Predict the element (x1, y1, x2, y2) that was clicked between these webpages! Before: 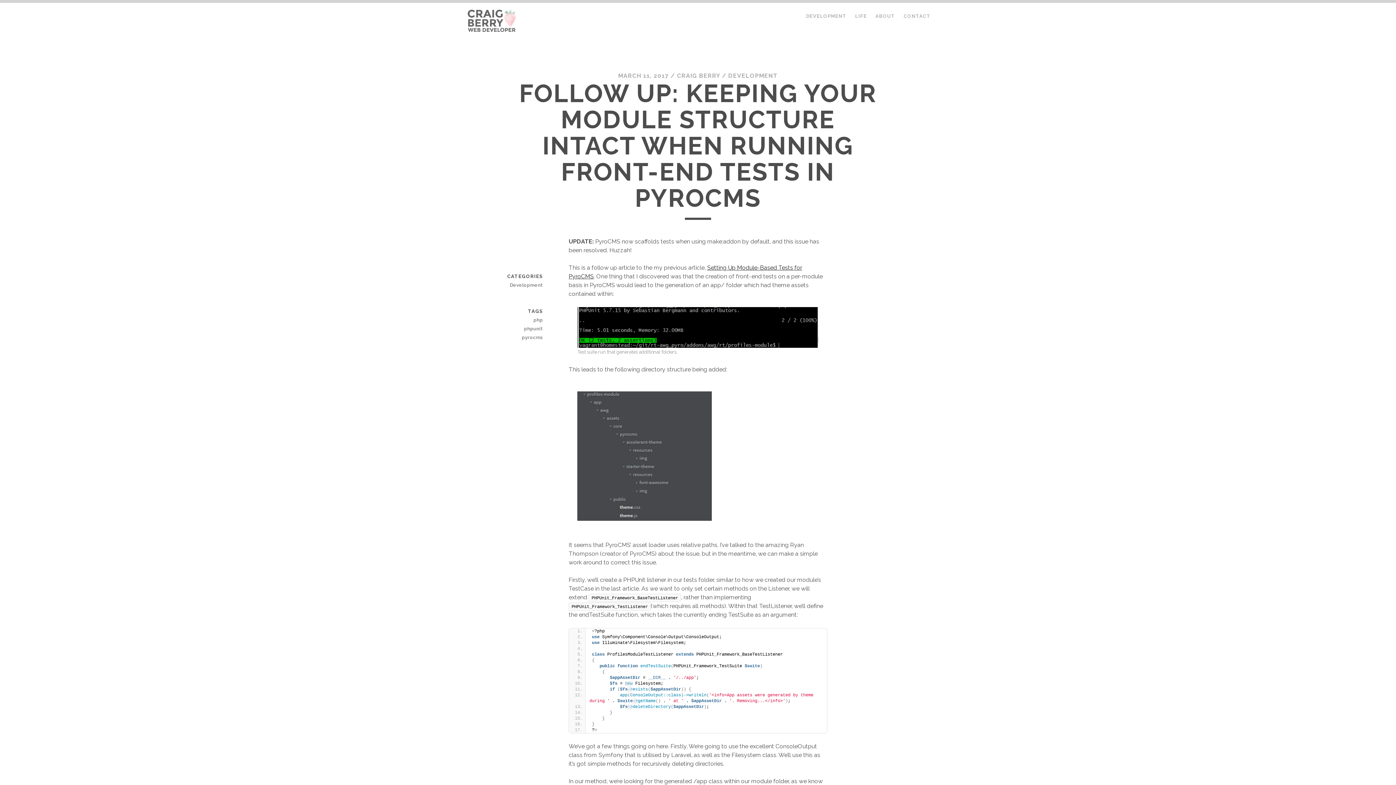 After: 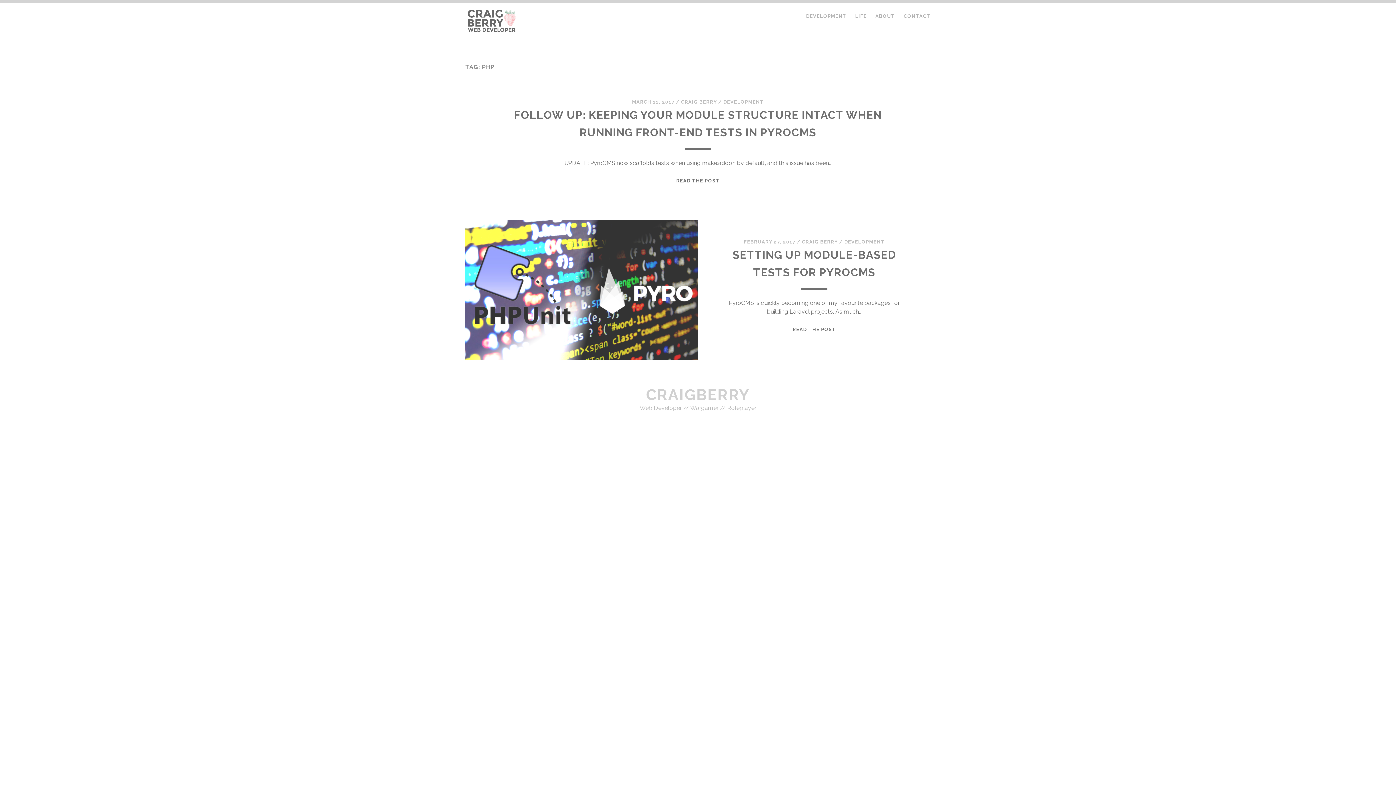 Action: label: php bbox: (491, 316, 542, 324)